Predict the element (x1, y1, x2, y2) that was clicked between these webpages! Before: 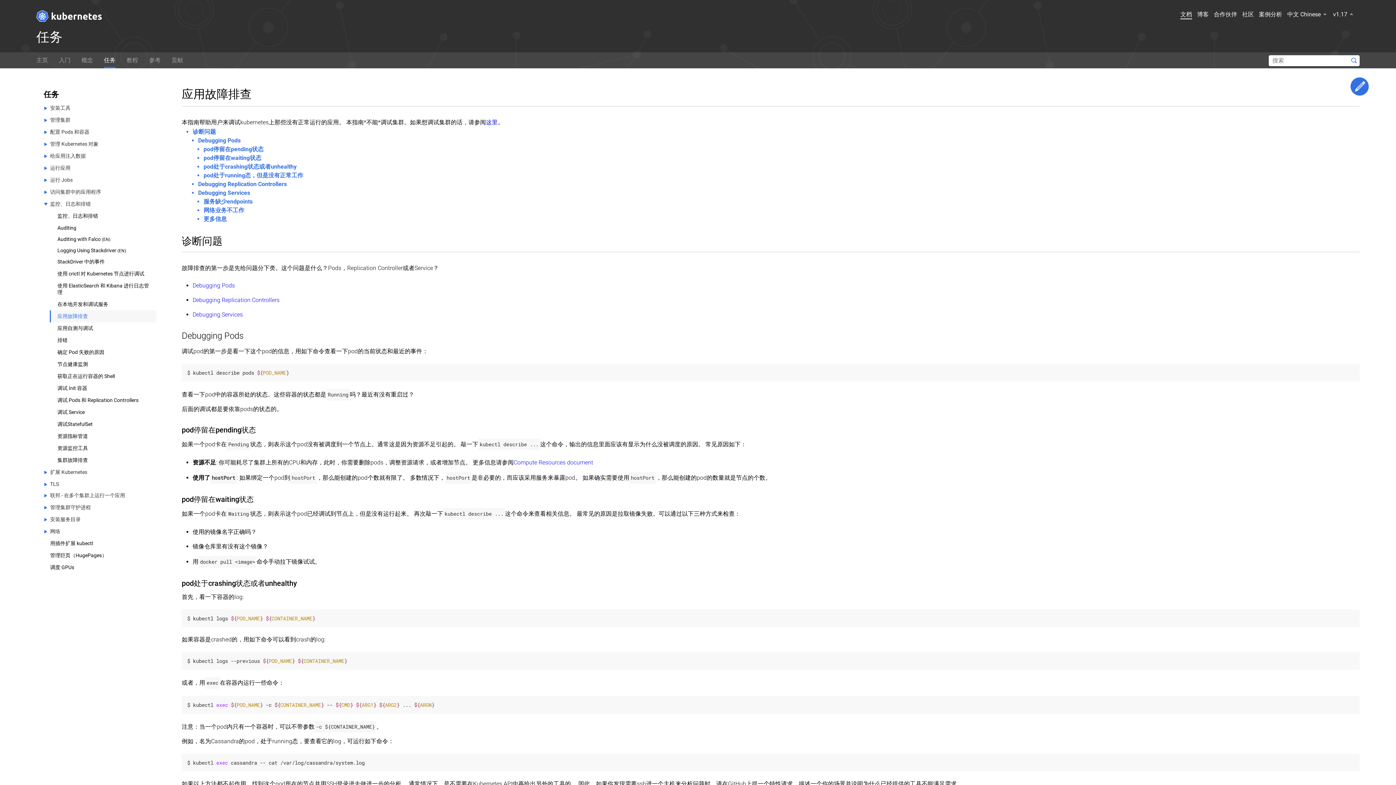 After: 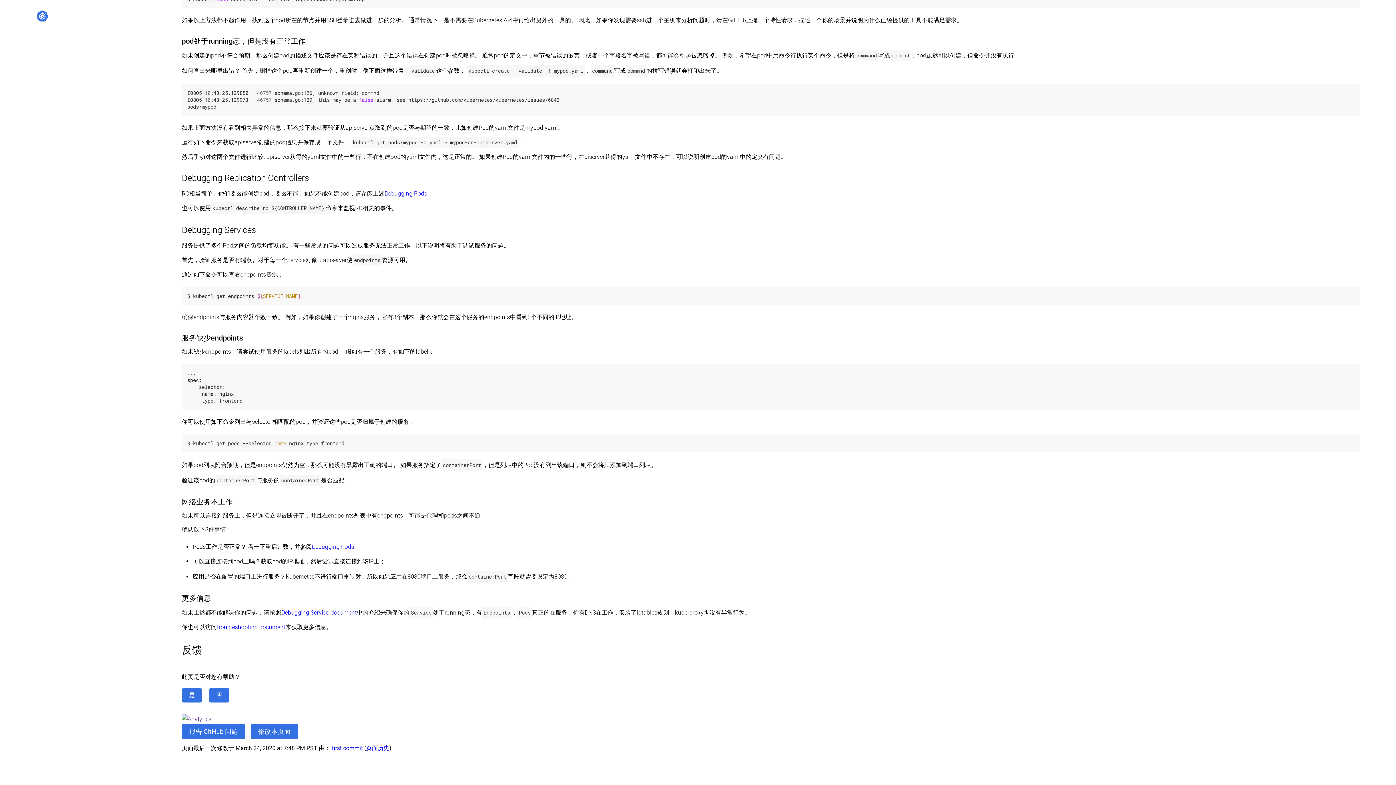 Action: bbox: (203, 172, 303, 178) label: pod处于running态，但是没有正常工作